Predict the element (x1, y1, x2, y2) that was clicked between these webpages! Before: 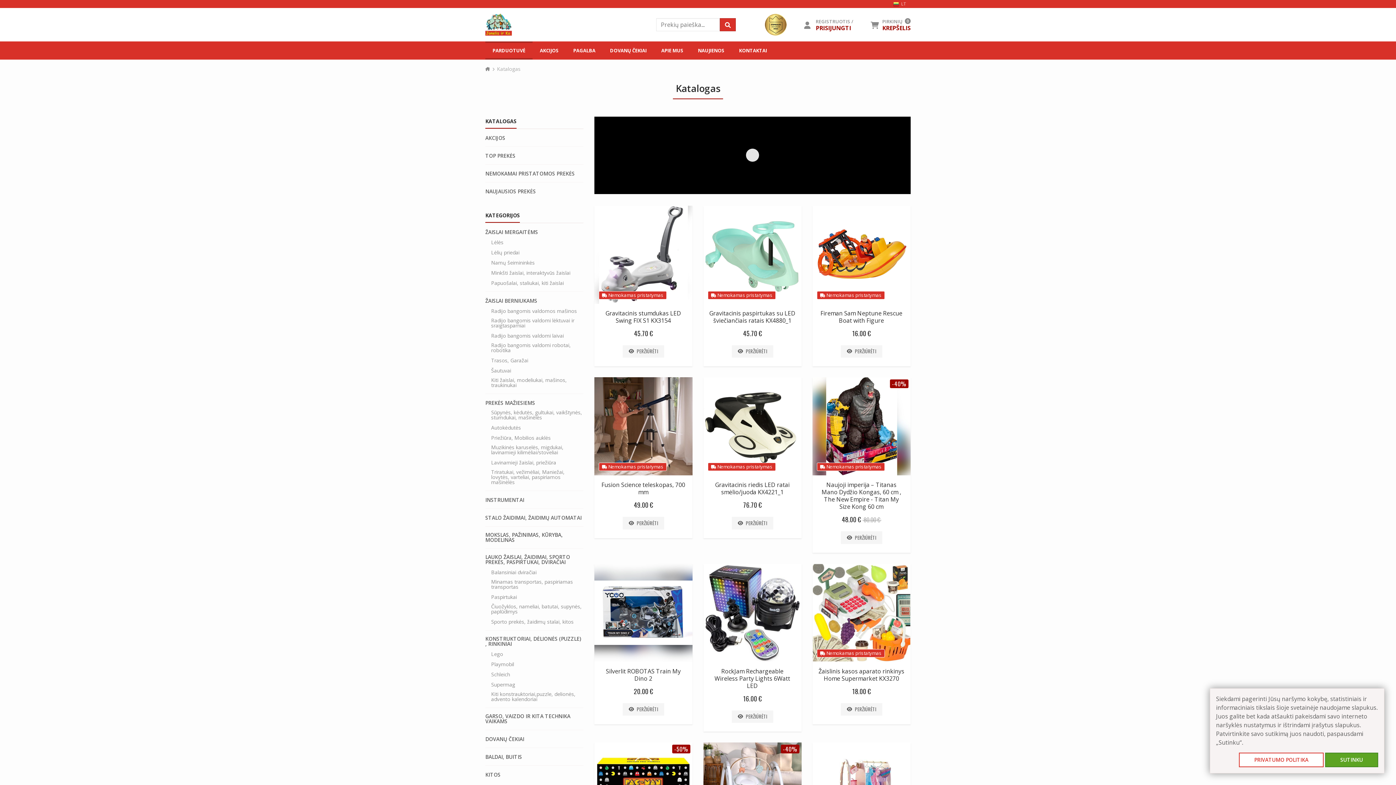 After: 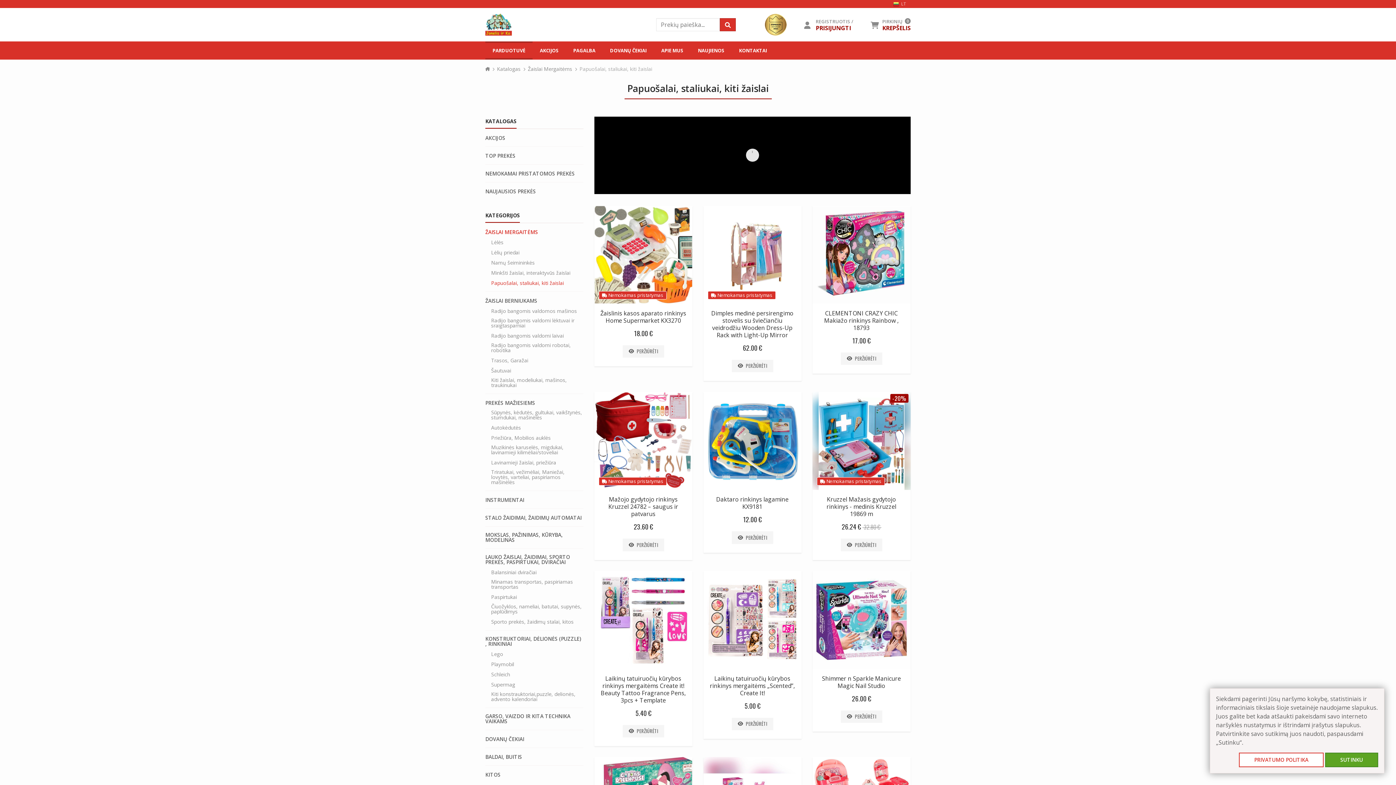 Action: label: Papuošalai, staliukai, kiti žaislai bbox: (491, 280, 564, 285)